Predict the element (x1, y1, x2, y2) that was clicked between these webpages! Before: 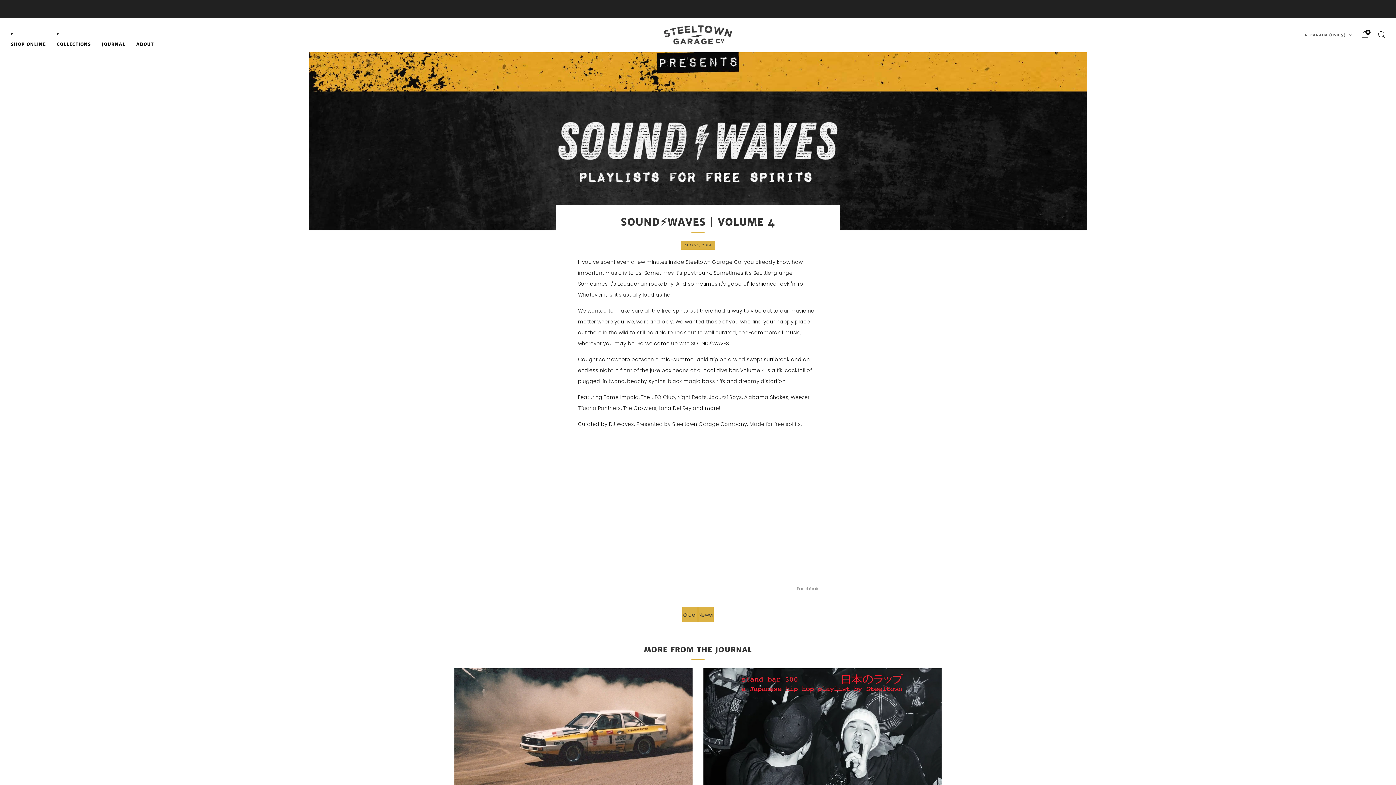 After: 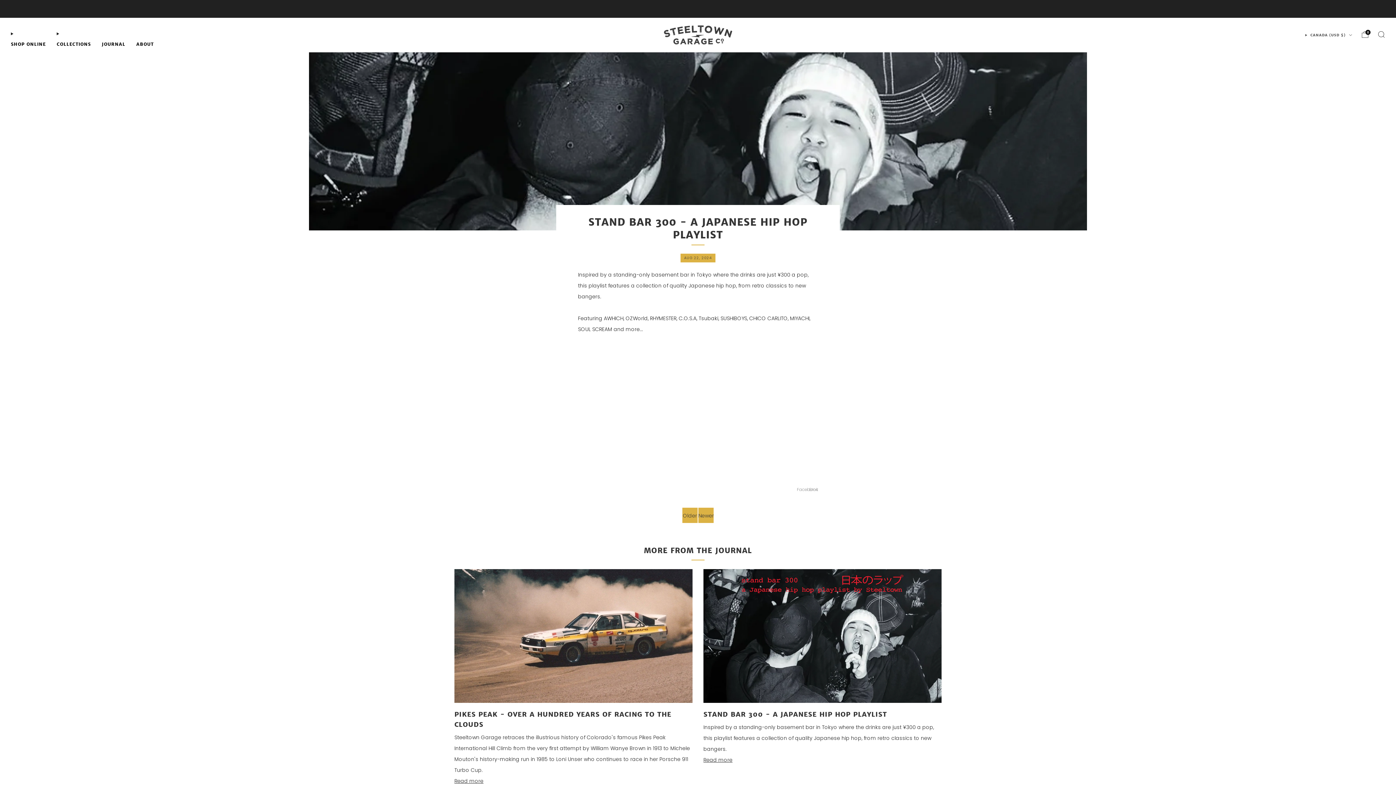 Action: bbox: (703, 668, 941, 802)